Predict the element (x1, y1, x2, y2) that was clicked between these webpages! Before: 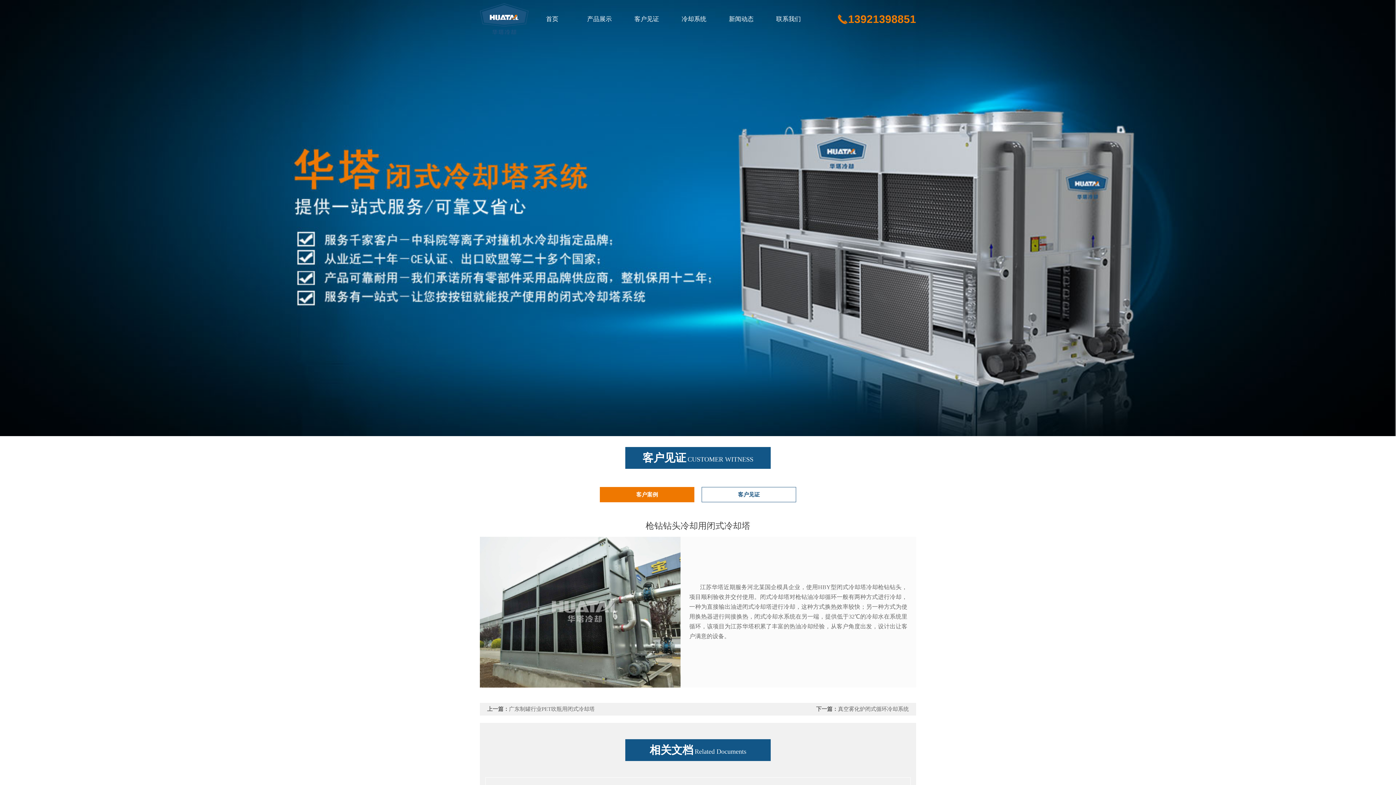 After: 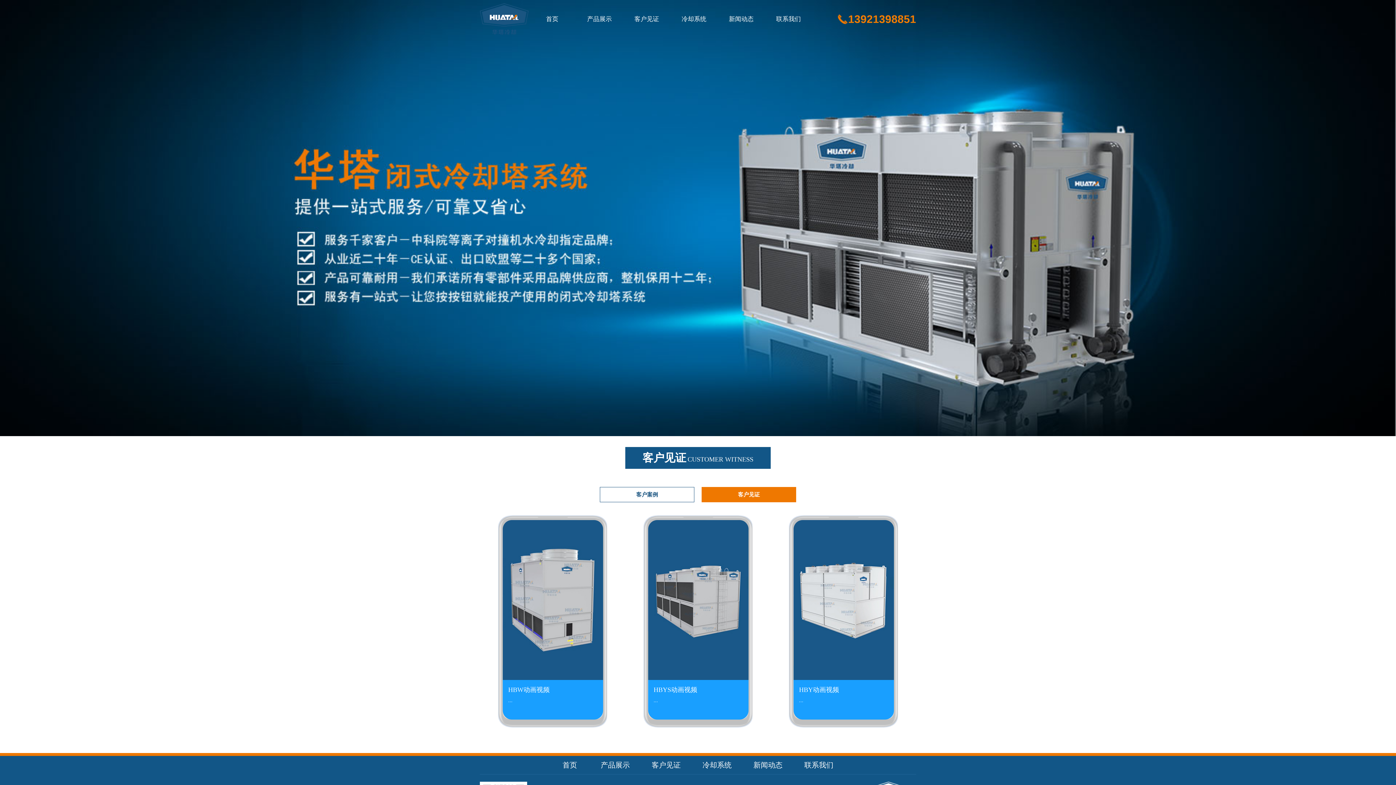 Action: label: 客户见证 bbox: (701, 487, 796, 502)